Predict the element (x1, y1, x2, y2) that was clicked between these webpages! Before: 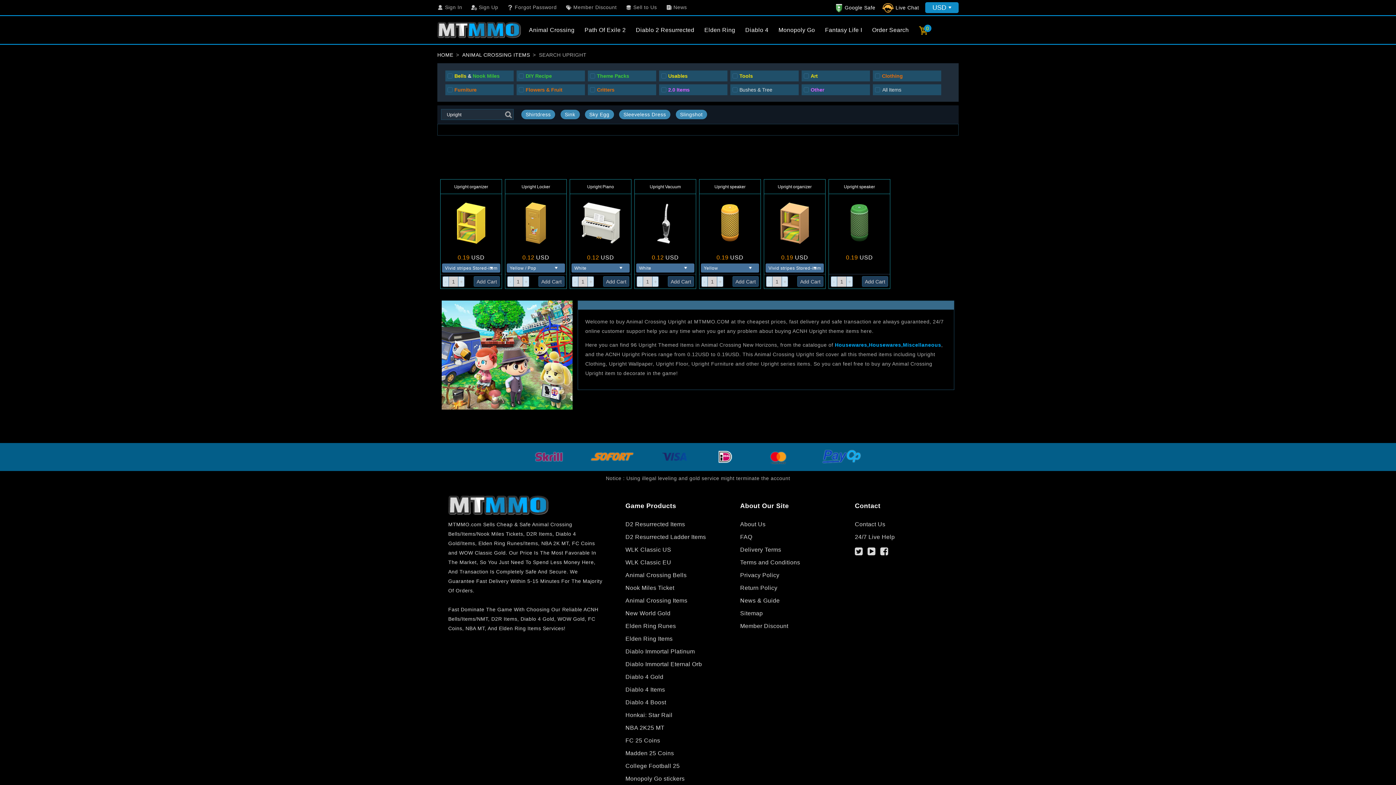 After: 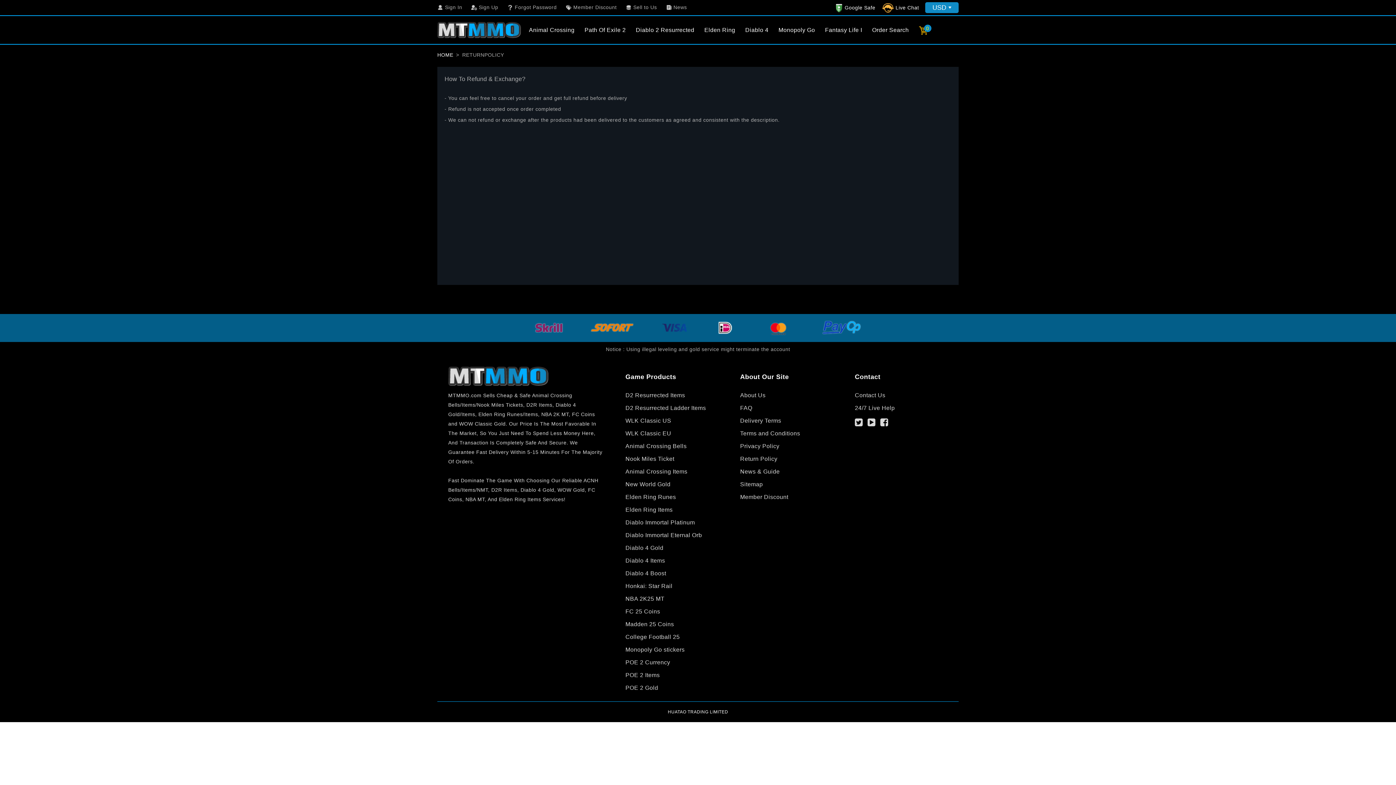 Action: bbox: (740, 581, 833, 594) label: Return Policy